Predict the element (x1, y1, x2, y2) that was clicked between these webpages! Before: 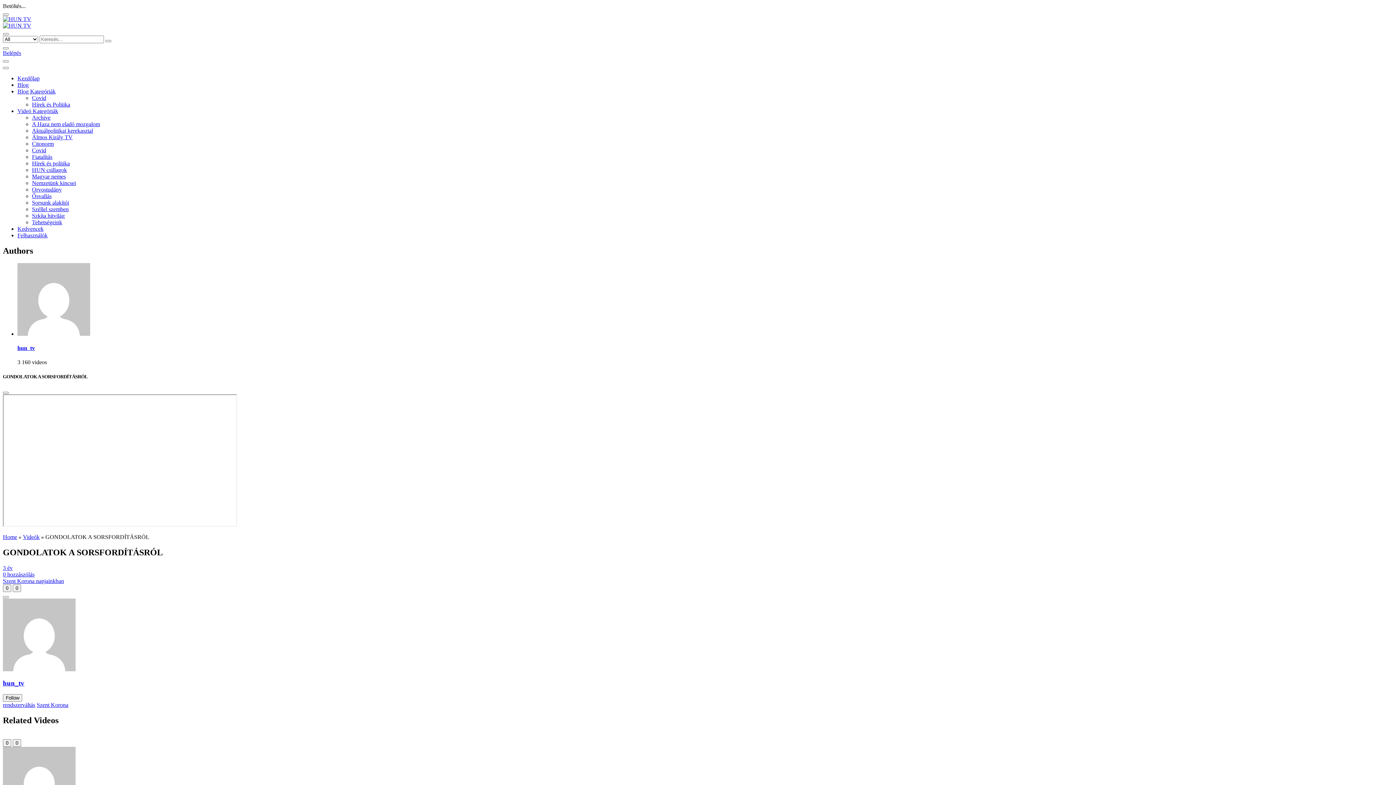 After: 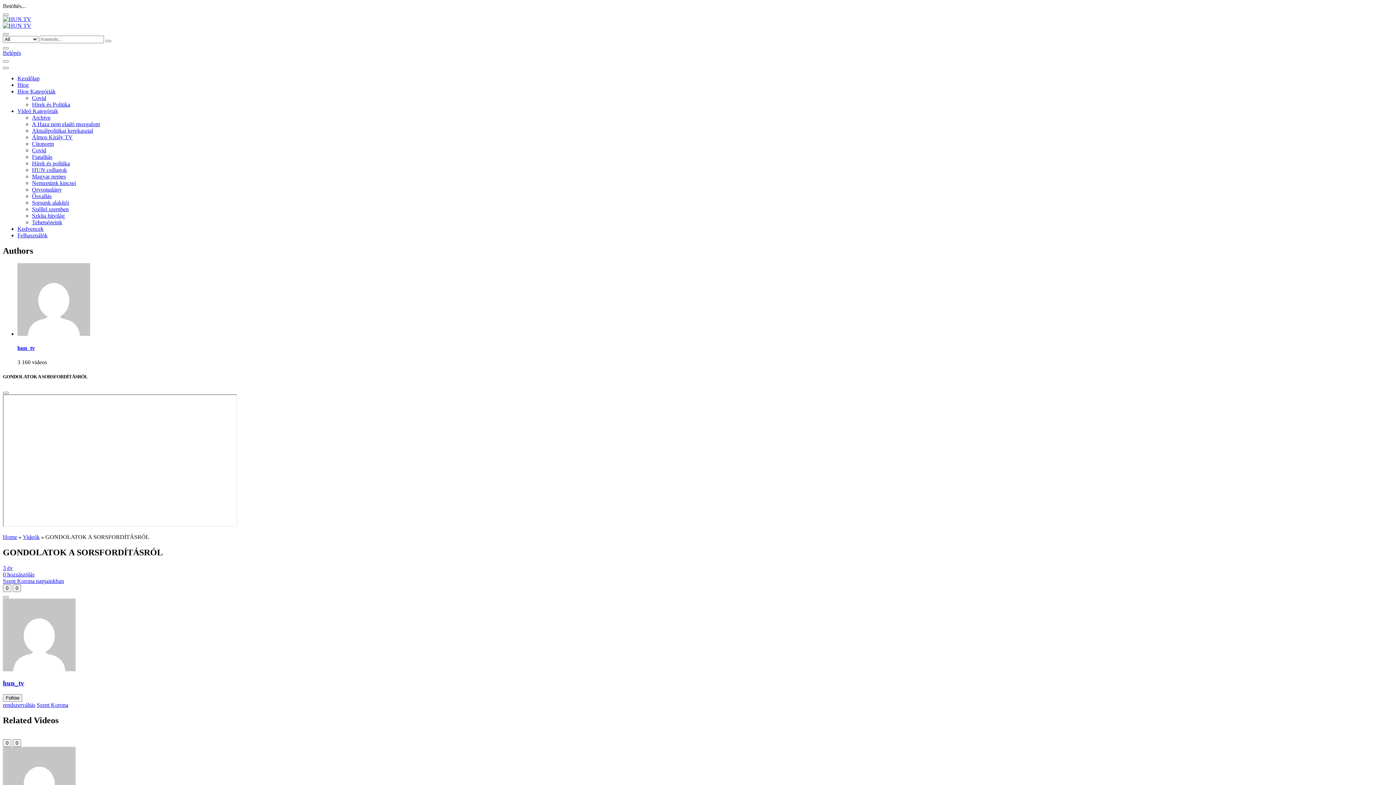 Action: bbox: (17, 88, 55, 94) label: Blog Kategóriák